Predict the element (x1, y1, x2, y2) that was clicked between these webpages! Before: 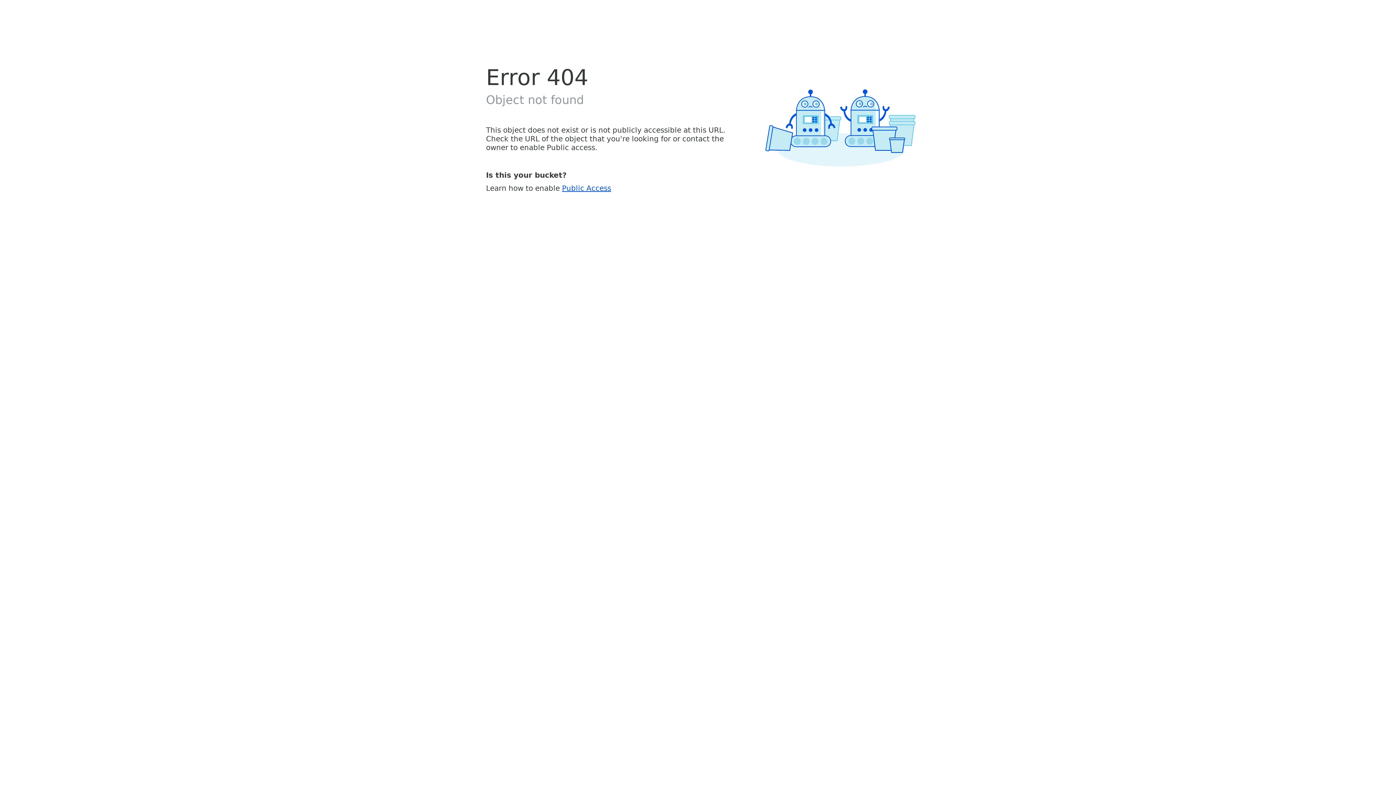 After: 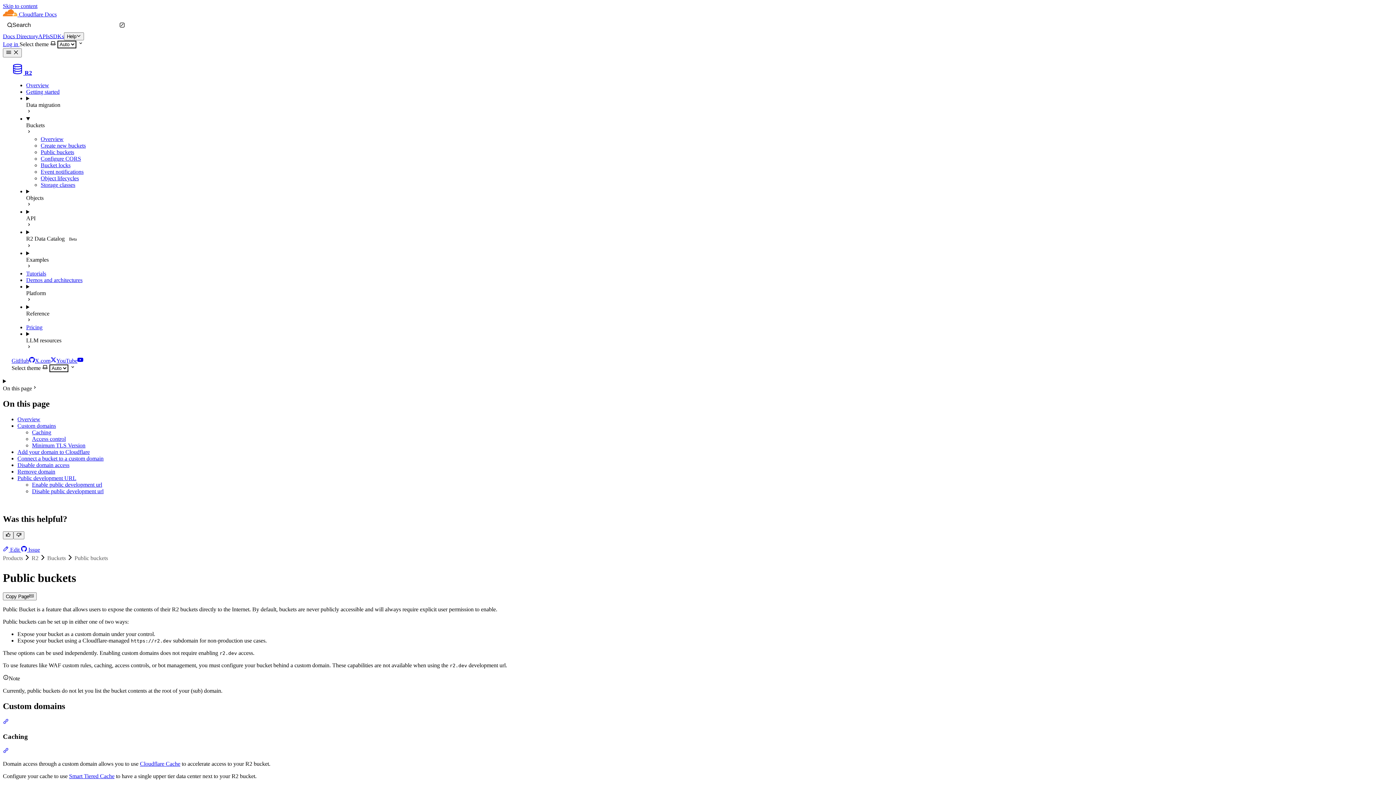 Action: label: Public Access bbox: (562, 183, 611, 192)